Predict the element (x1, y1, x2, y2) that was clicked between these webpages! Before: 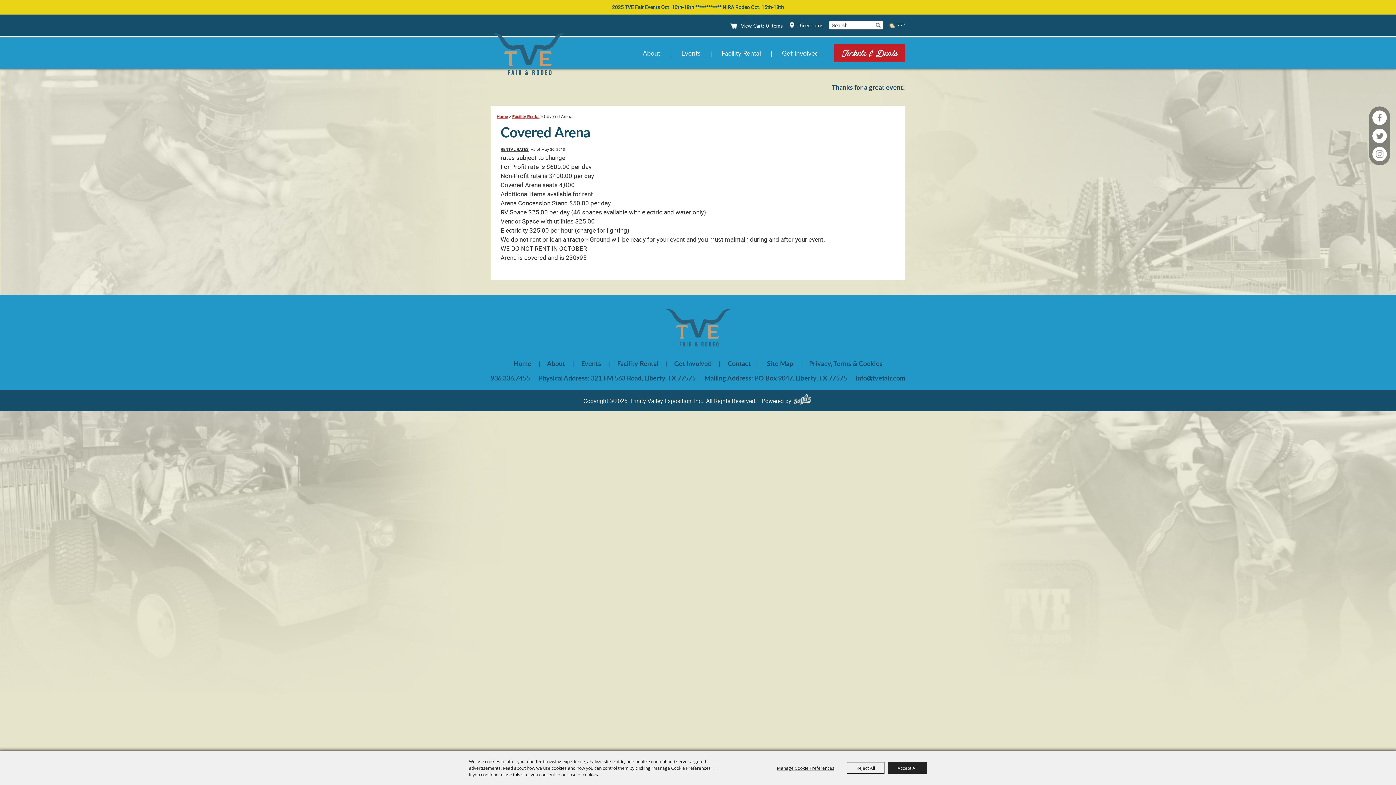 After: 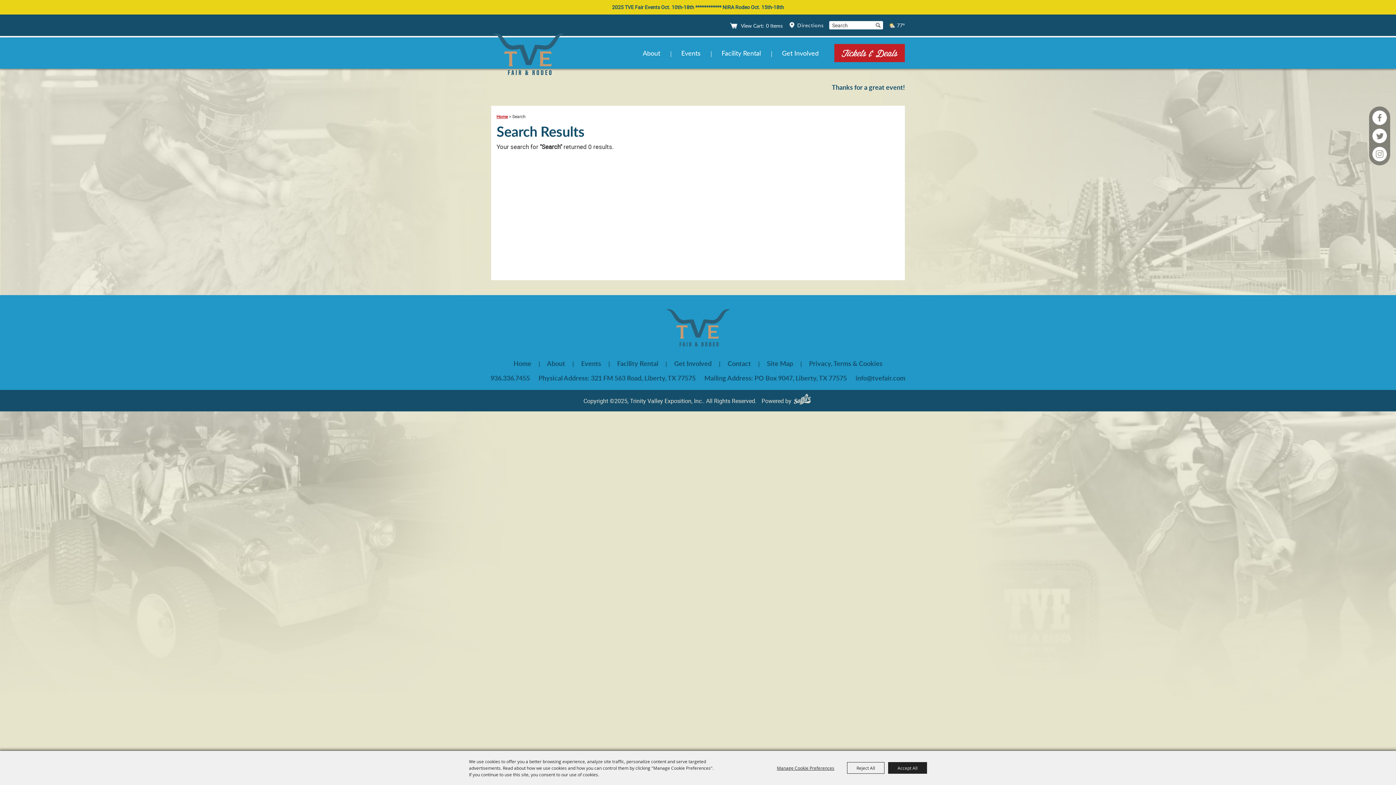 Action: label: Search bbox: (873, 21, 883, 29)